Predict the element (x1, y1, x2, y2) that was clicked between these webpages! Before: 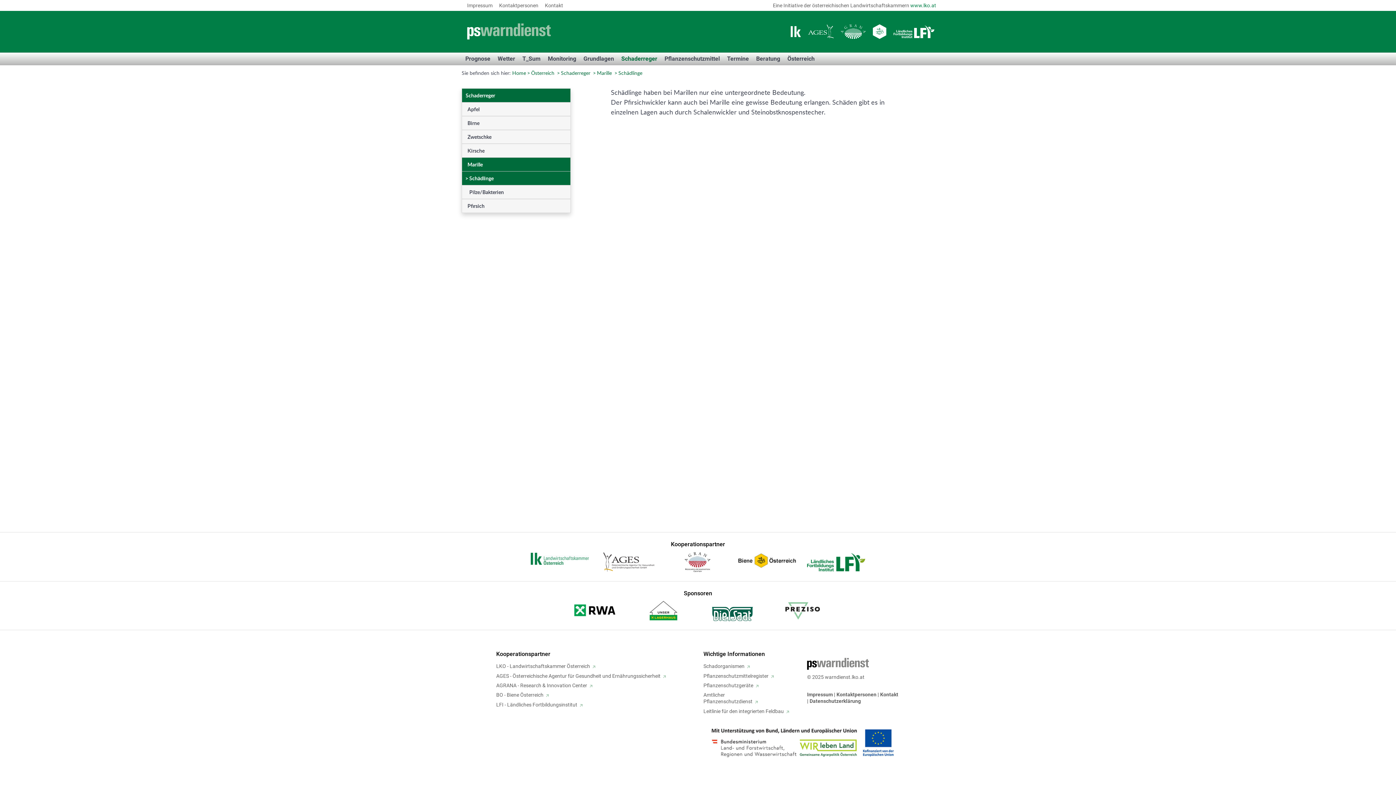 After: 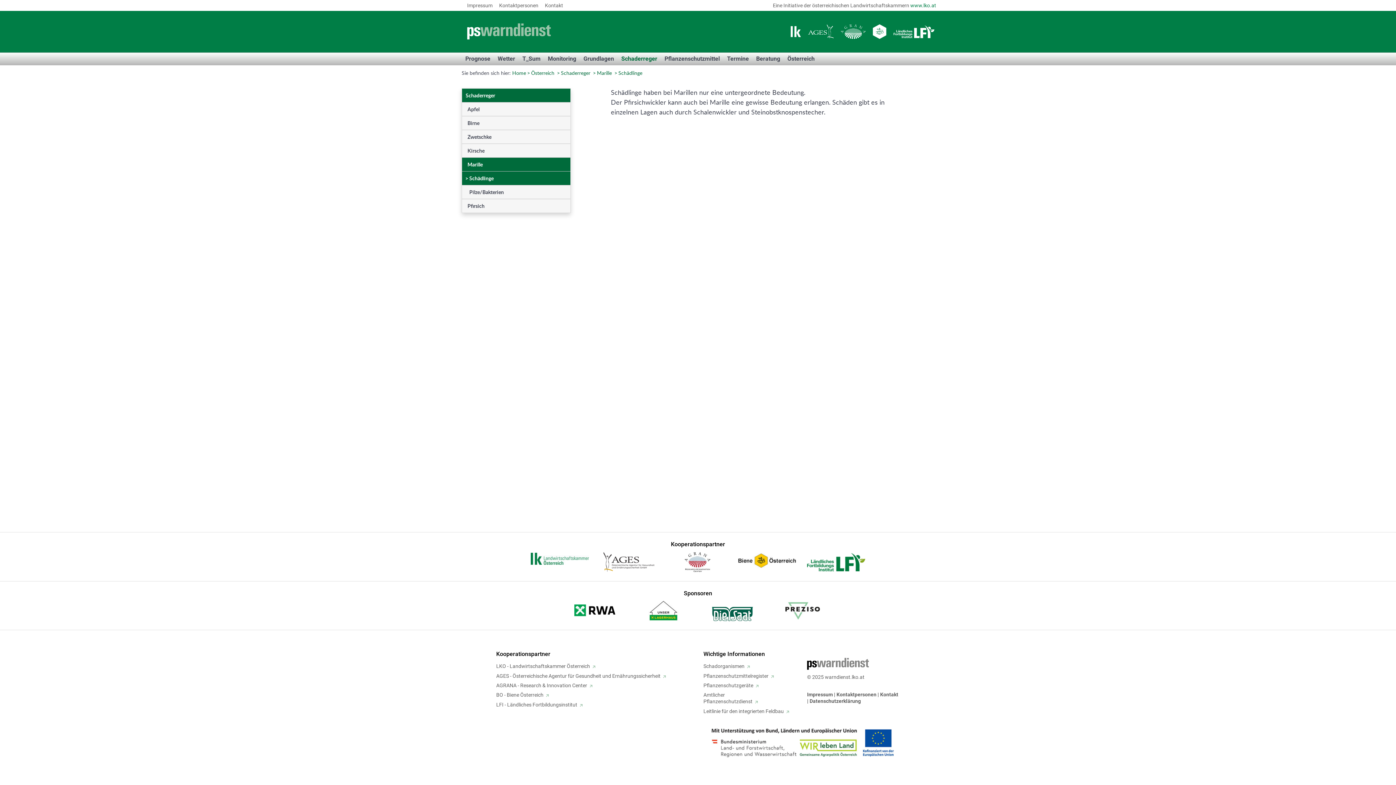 Action: bbox: (738, 556, 796, 563)